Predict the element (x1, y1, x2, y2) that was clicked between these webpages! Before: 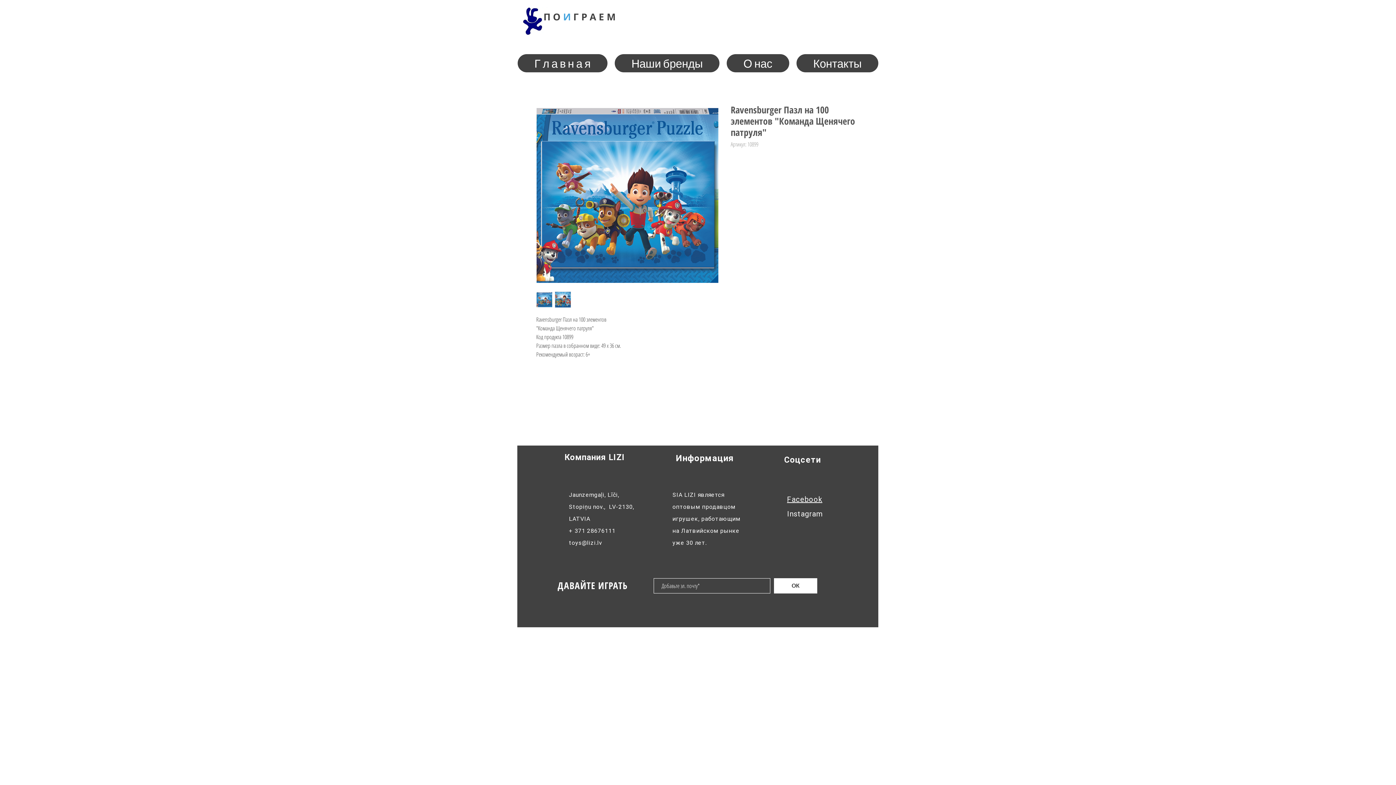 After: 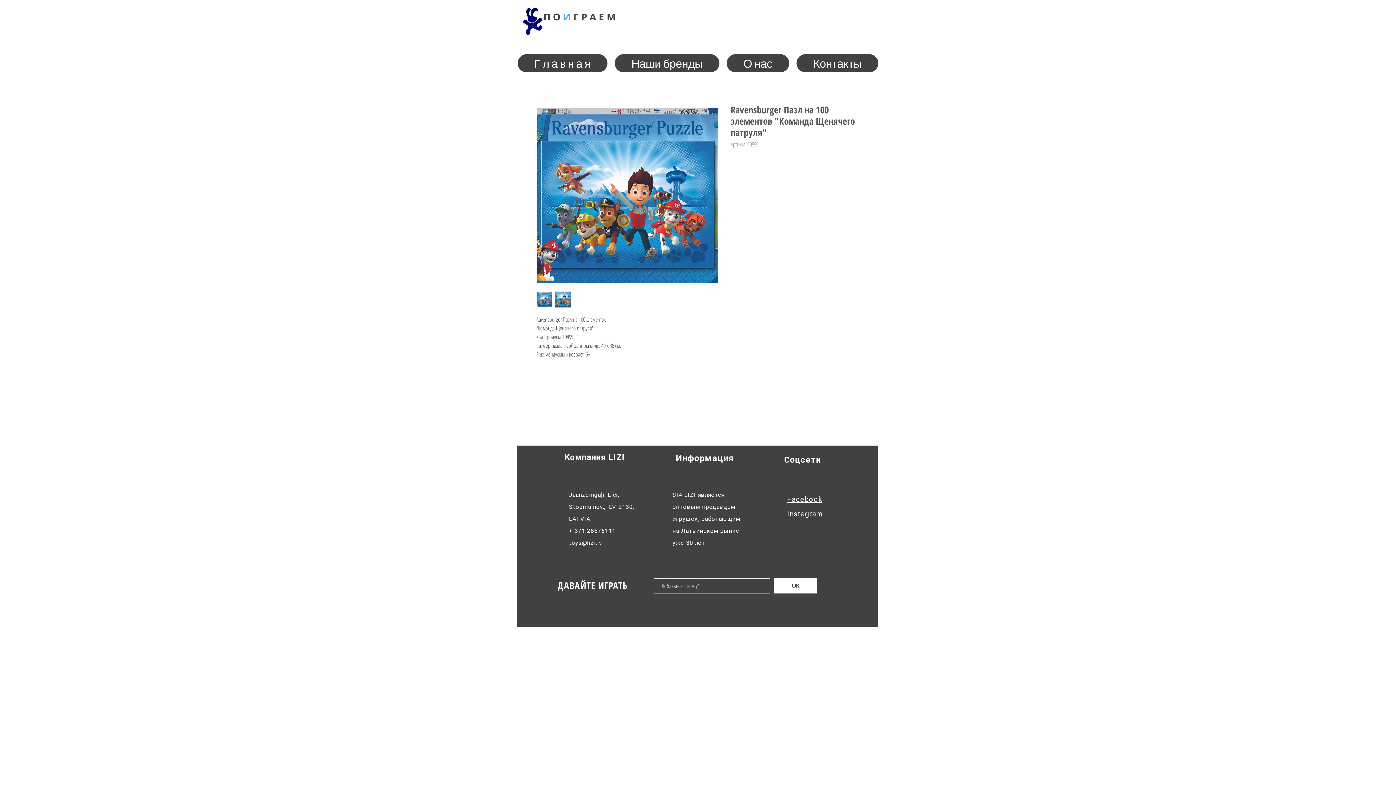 Action: label: toys@lizi.lv bbox: (569, 539, 602, 546)